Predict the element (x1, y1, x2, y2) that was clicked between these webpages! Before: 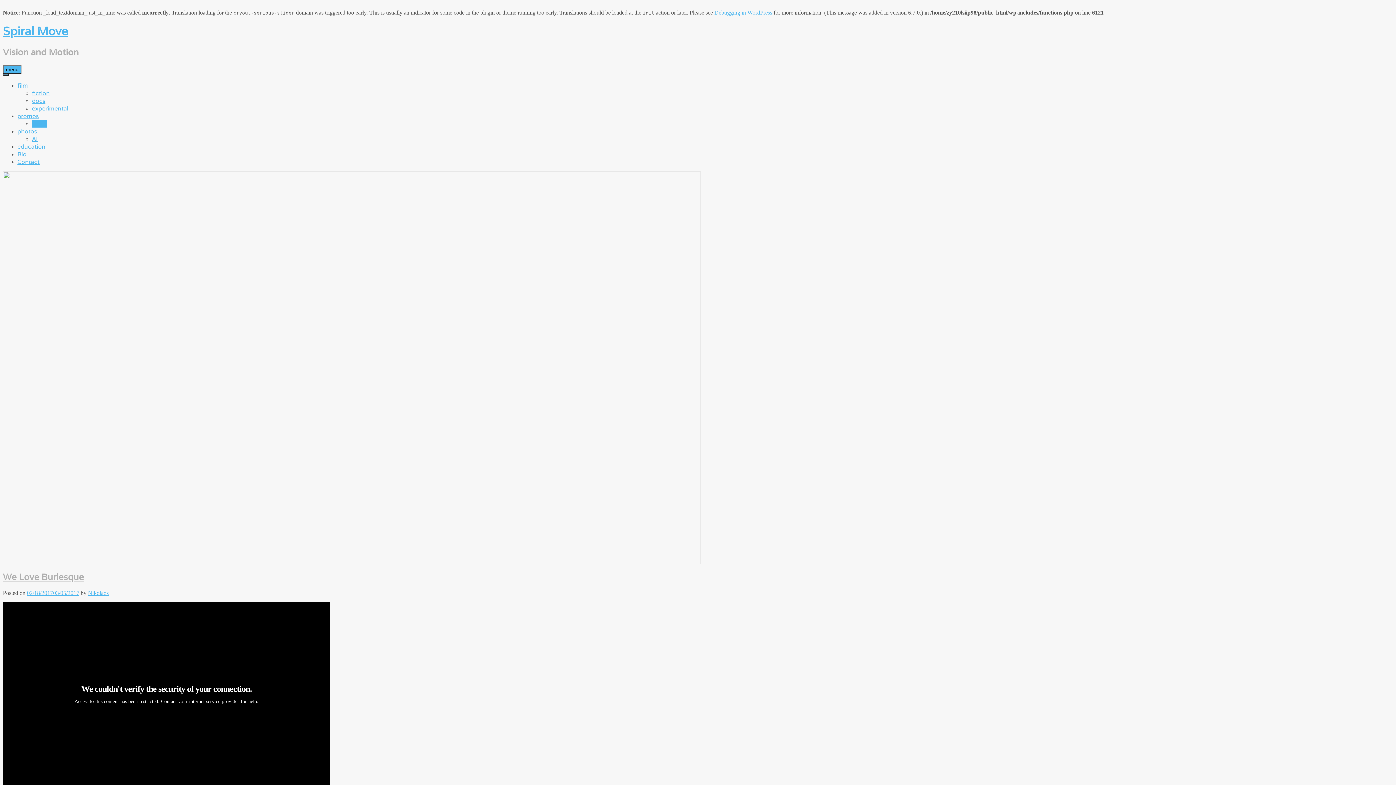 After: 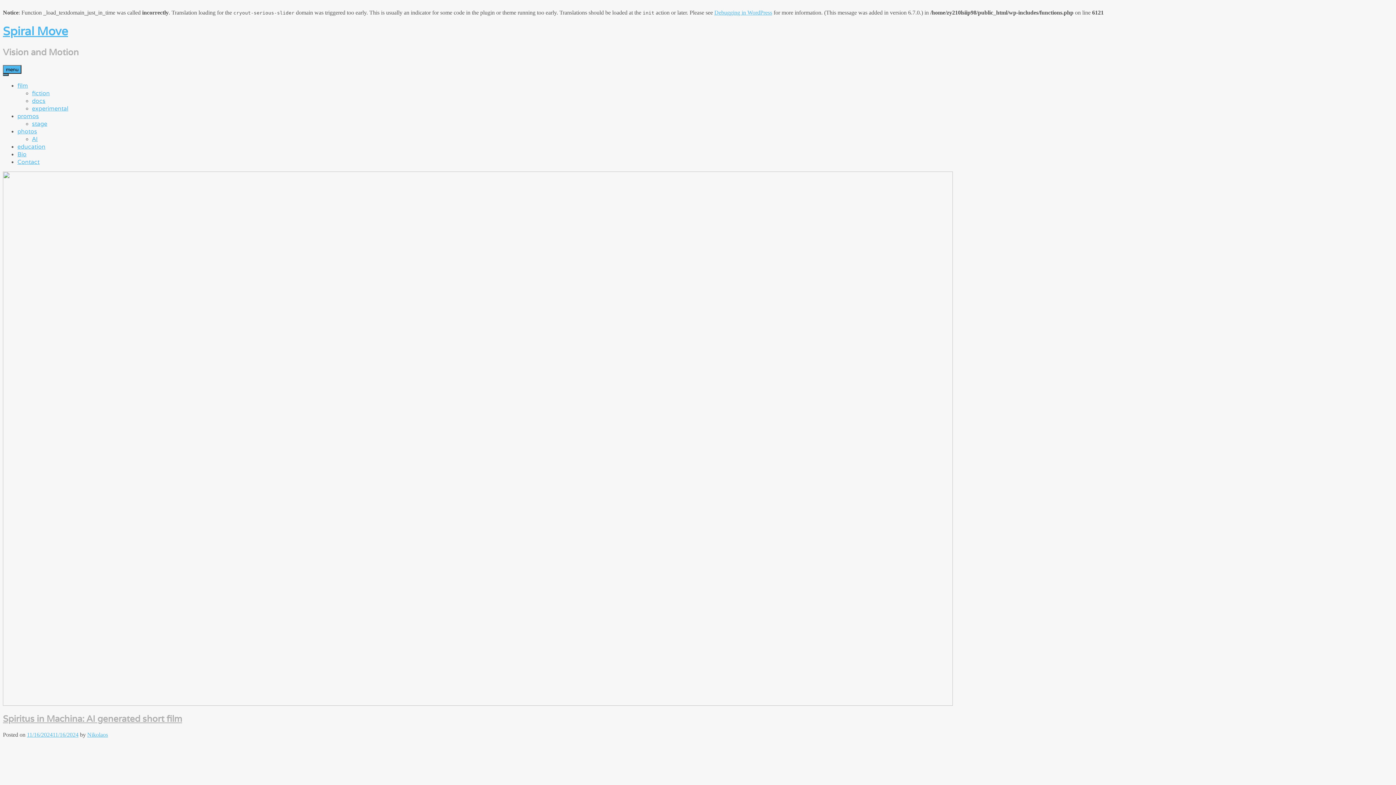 Action: bbox: (17, 81, 28, 89) label: film